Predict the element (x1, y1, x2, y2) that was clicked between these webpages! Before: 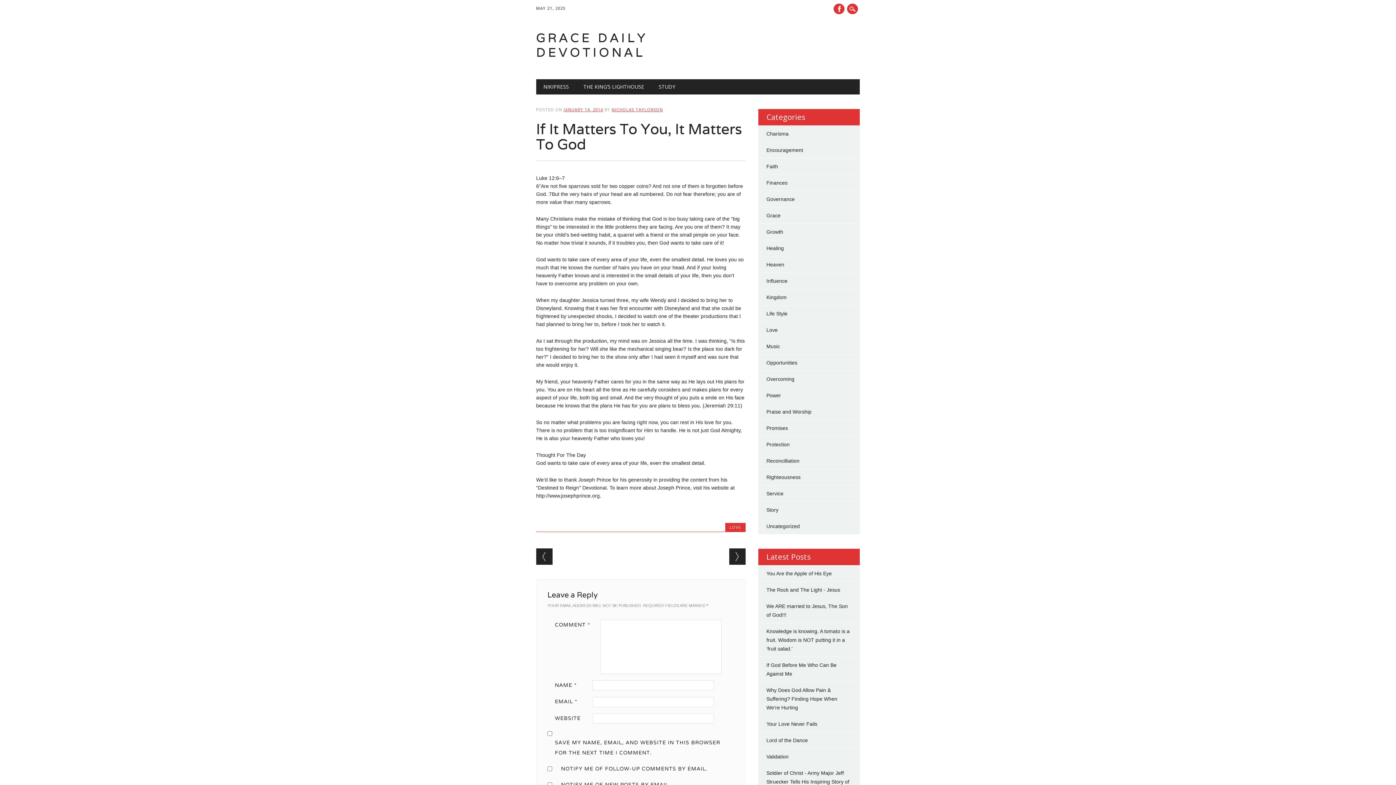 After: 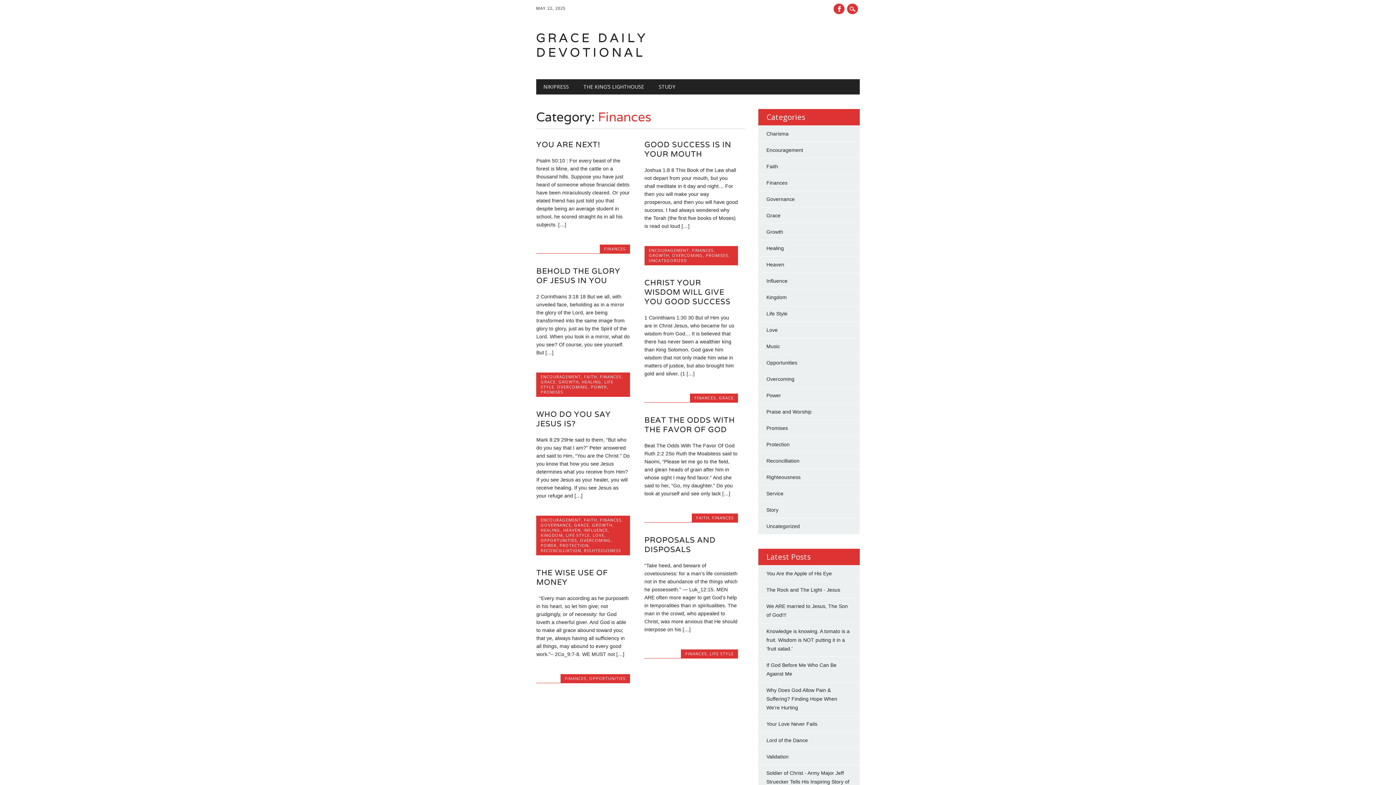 Action: bbox: (766, 180, 787, 185) label: Finances